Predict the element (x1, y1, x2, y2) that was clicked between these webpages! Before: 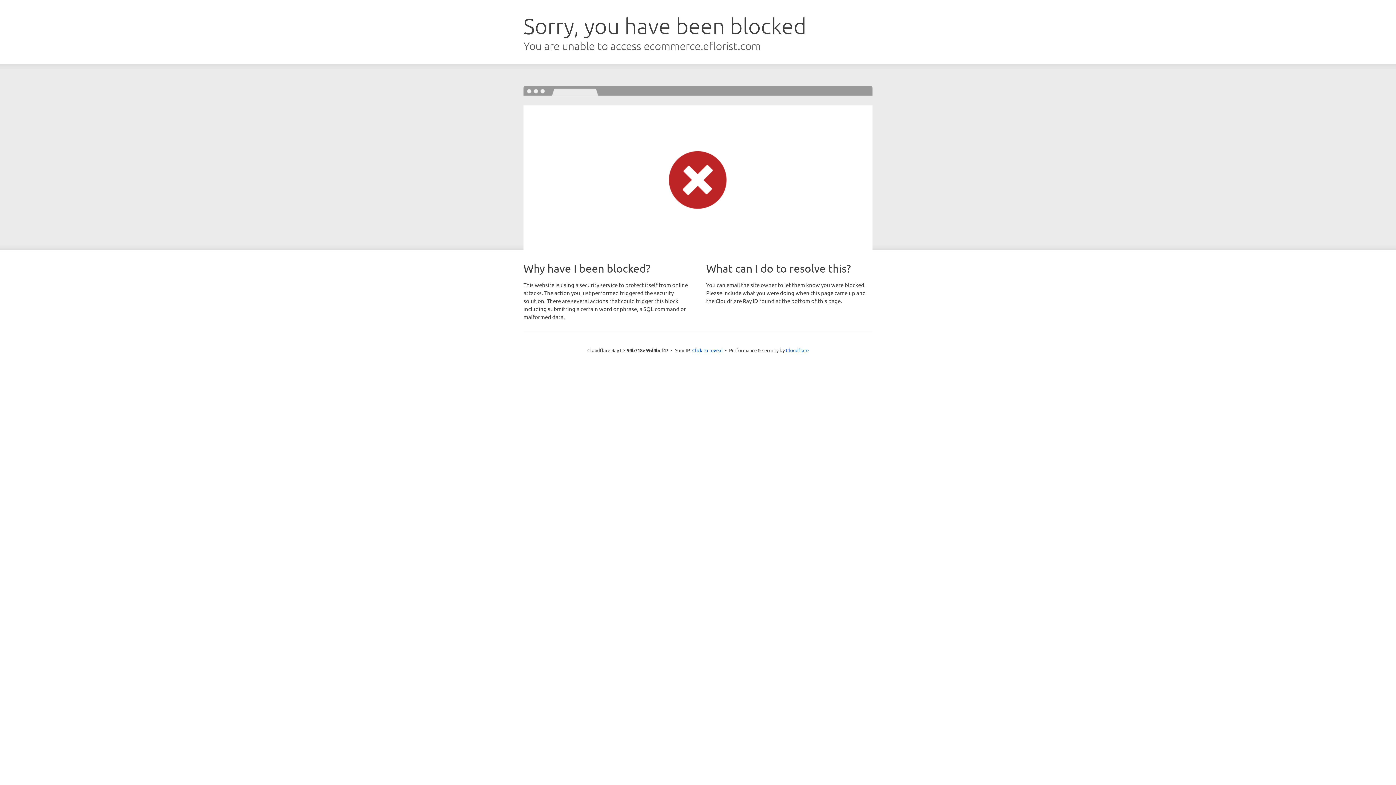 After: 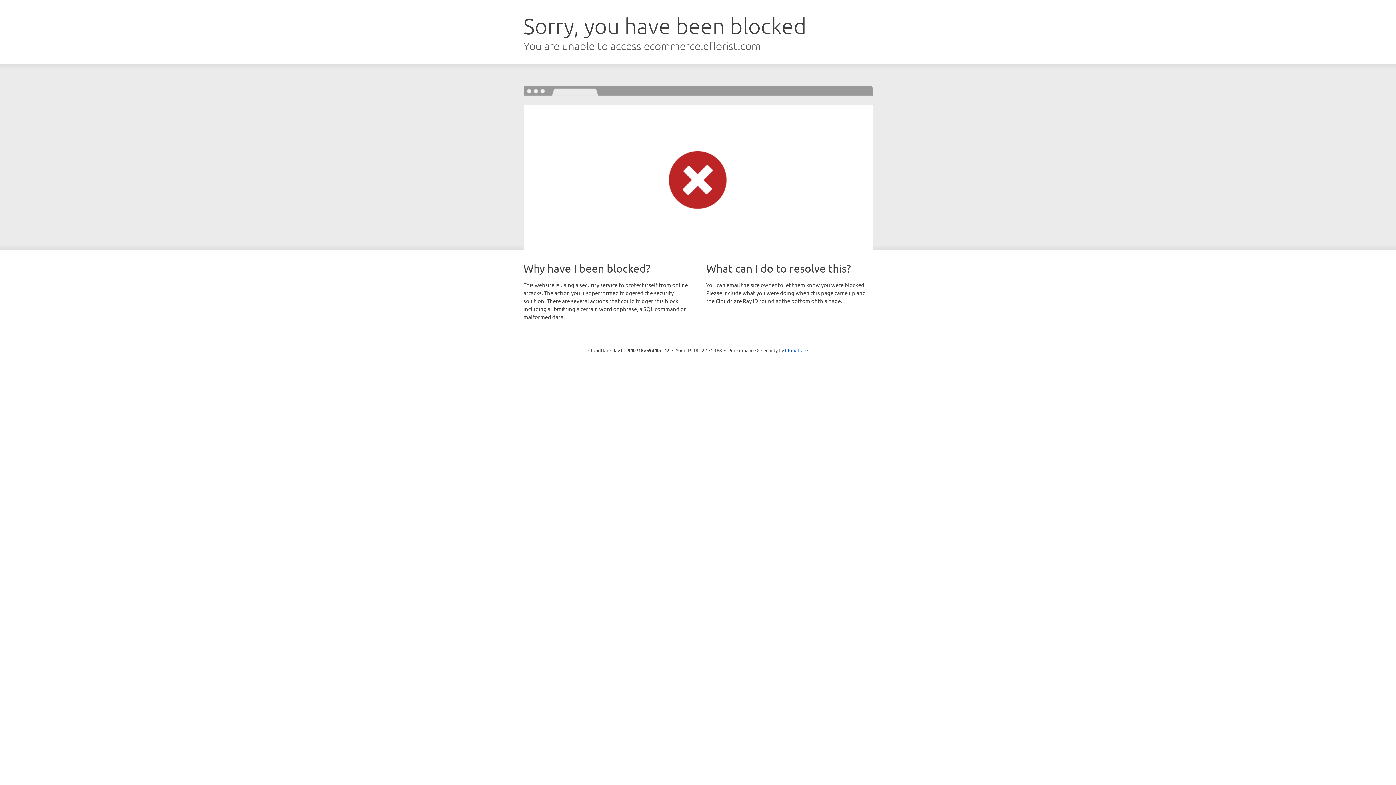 Action: bbox: (692, 346, 722, 353) label: Click to reveal